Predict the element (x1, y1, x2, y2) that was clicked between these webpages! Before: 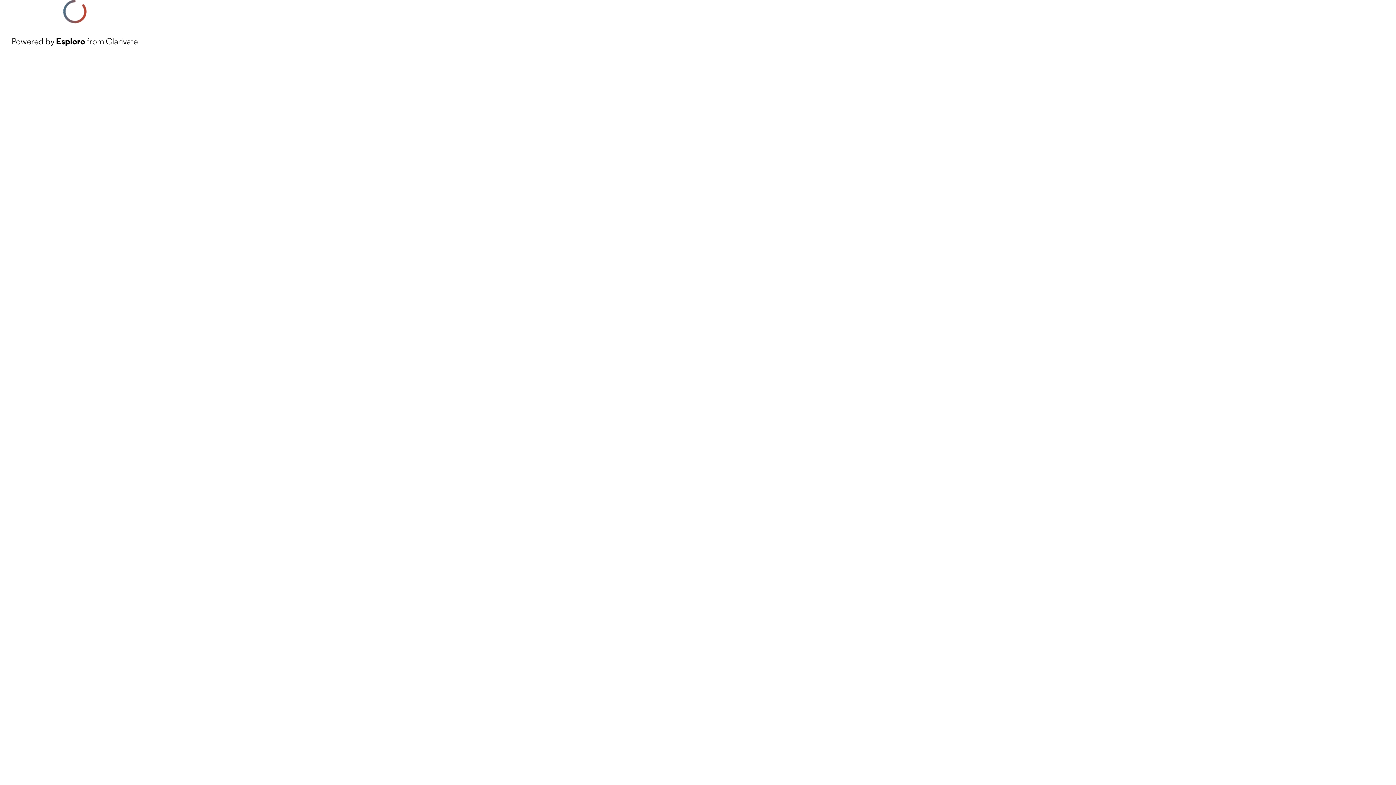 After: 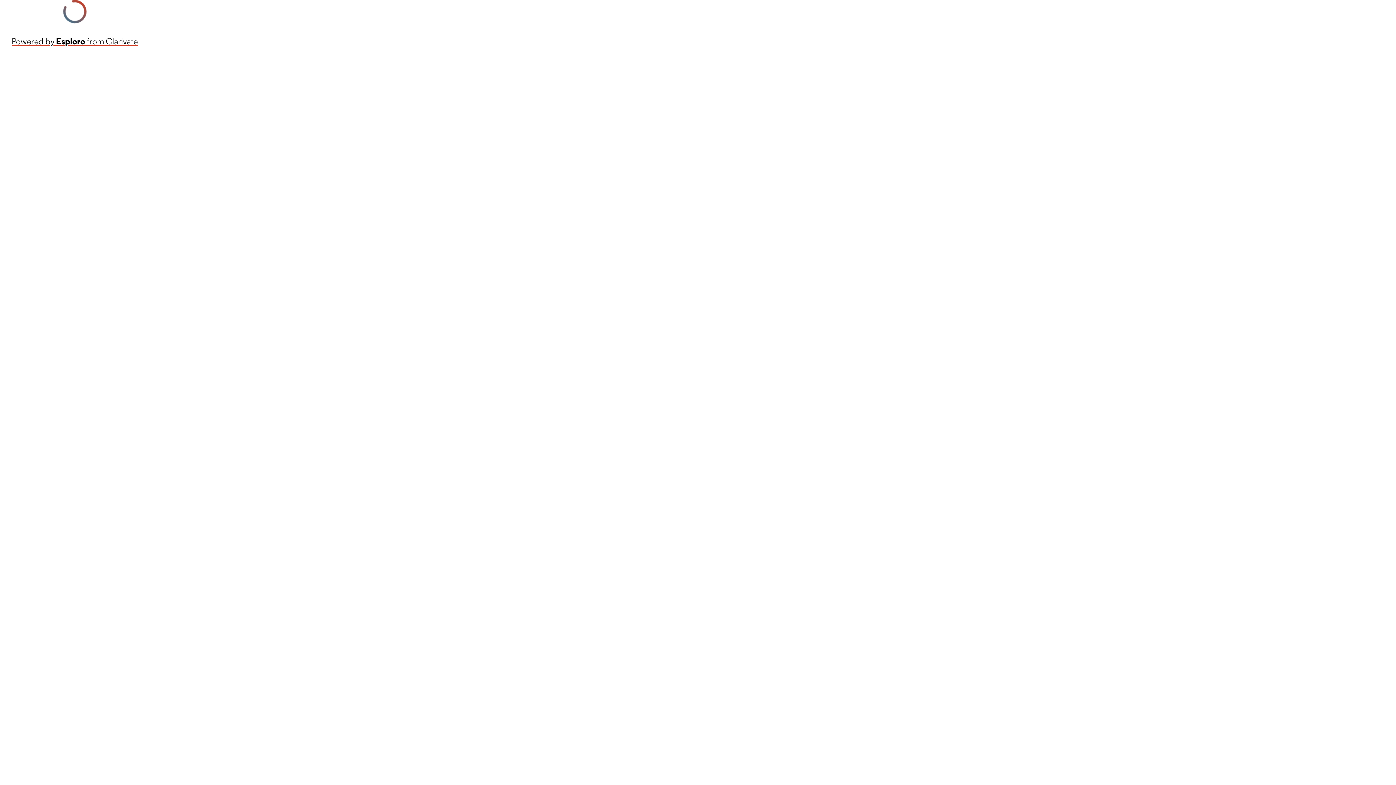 Action: label: Powered by Esploro from Clarivate bbox: (11, 34, 137, 48)